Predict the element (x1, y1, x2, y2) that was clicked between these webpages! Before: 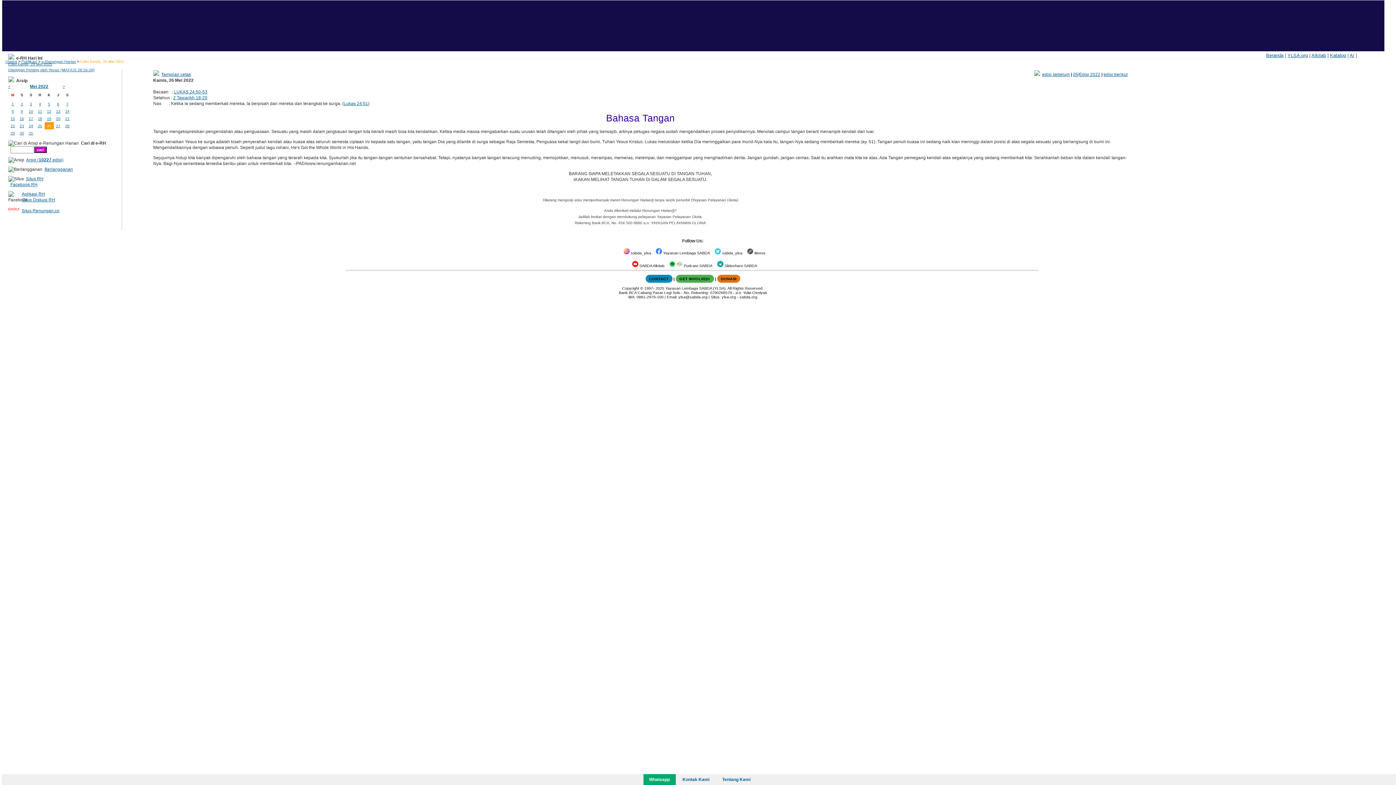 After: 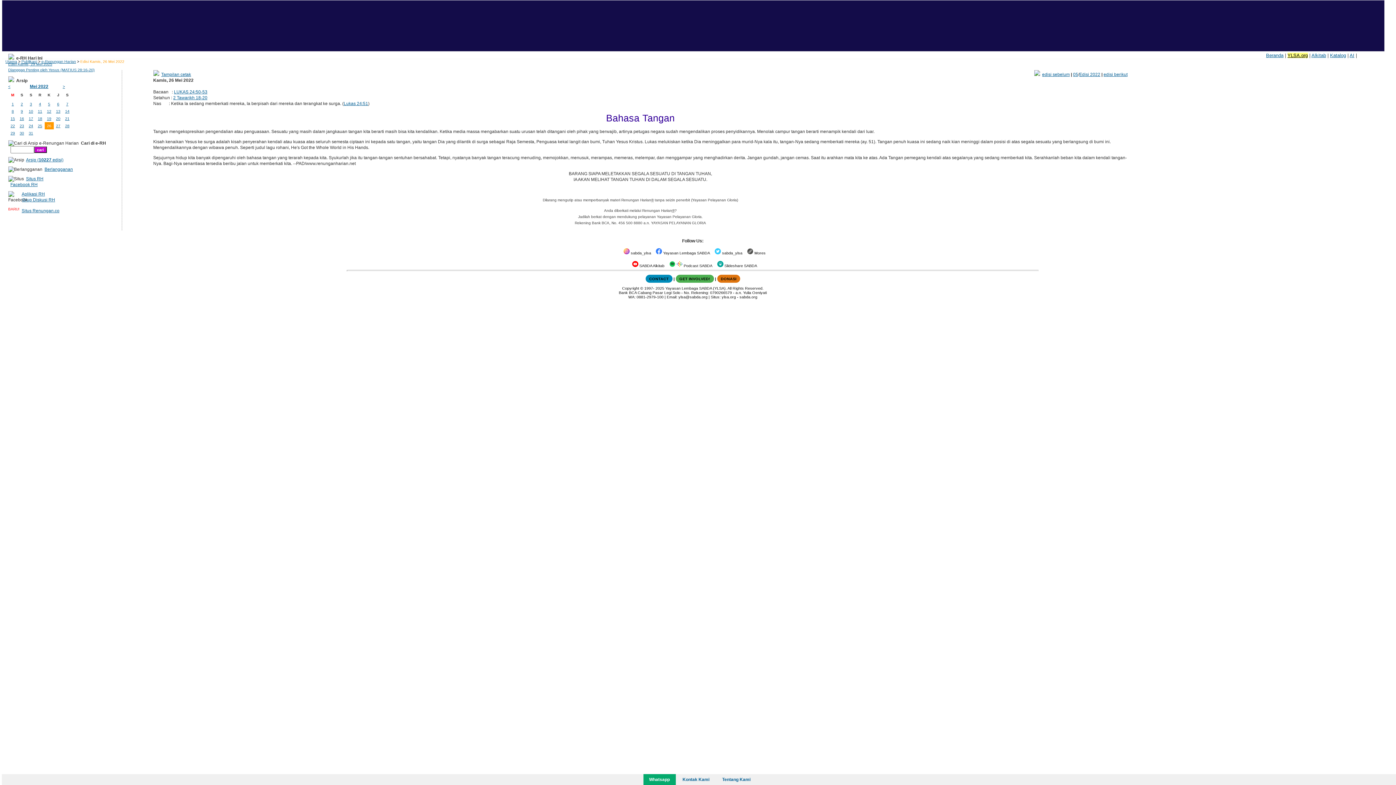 Action: bbox: (1287, 52, 1308, 58) label: YLSA.org